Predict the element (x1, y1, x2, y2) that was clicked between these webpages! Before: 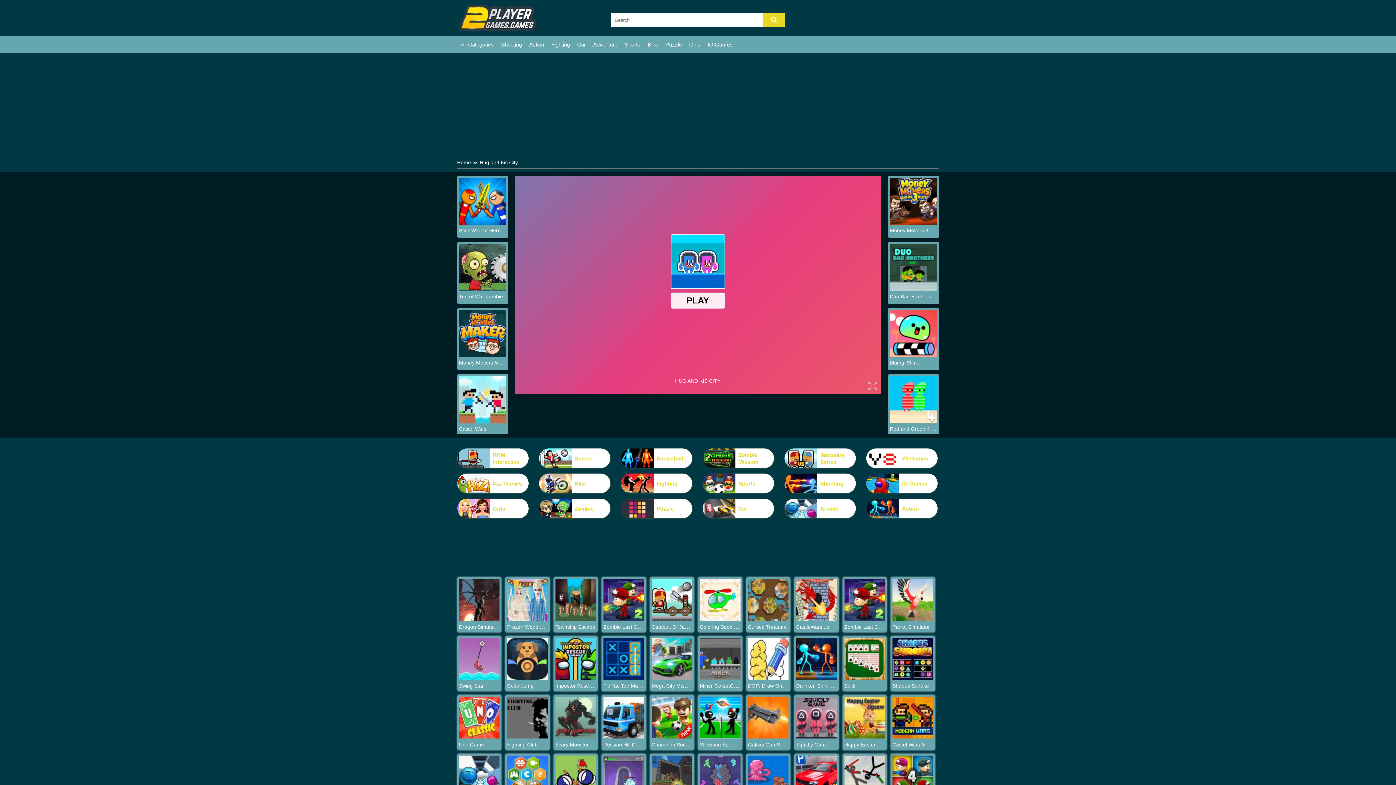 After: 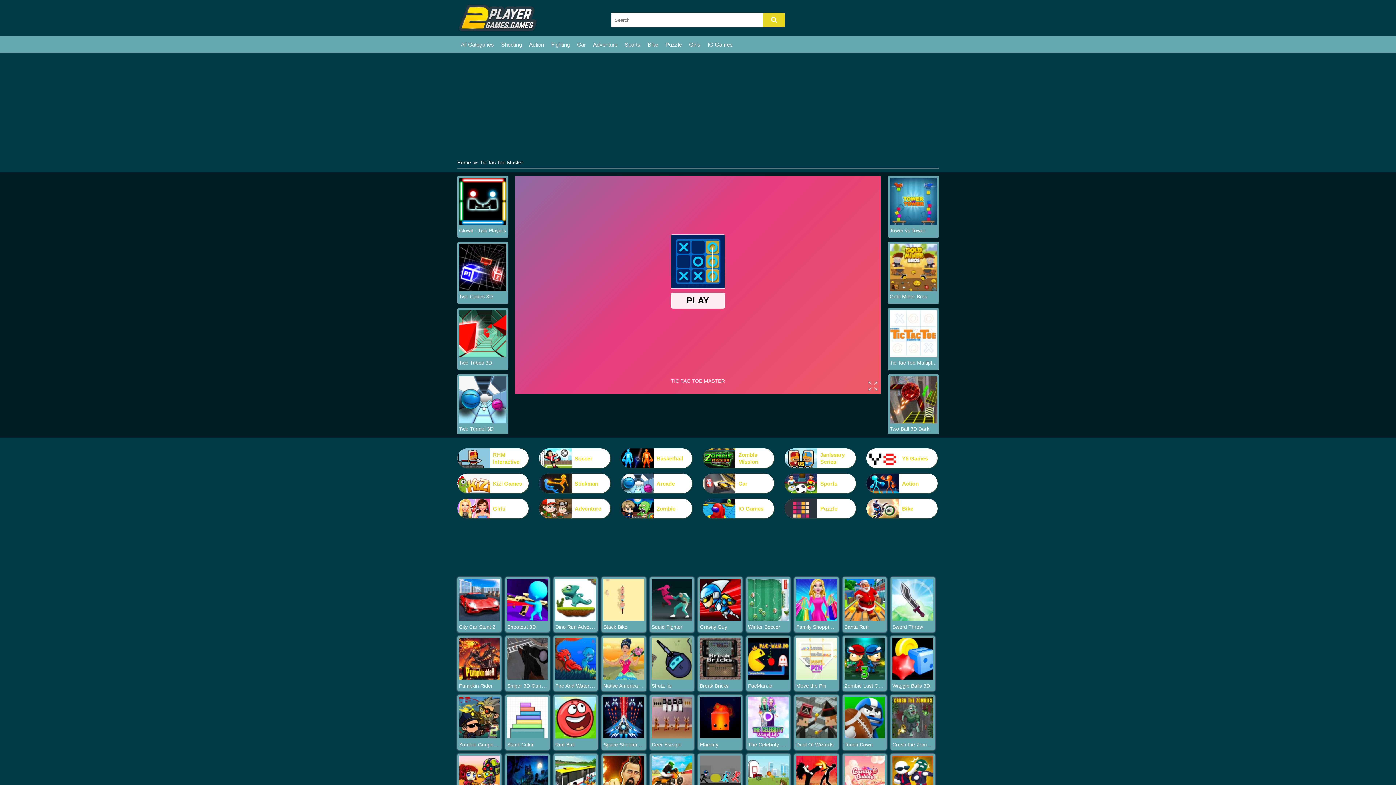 Action: bbox: (603, 674, 644, 681)